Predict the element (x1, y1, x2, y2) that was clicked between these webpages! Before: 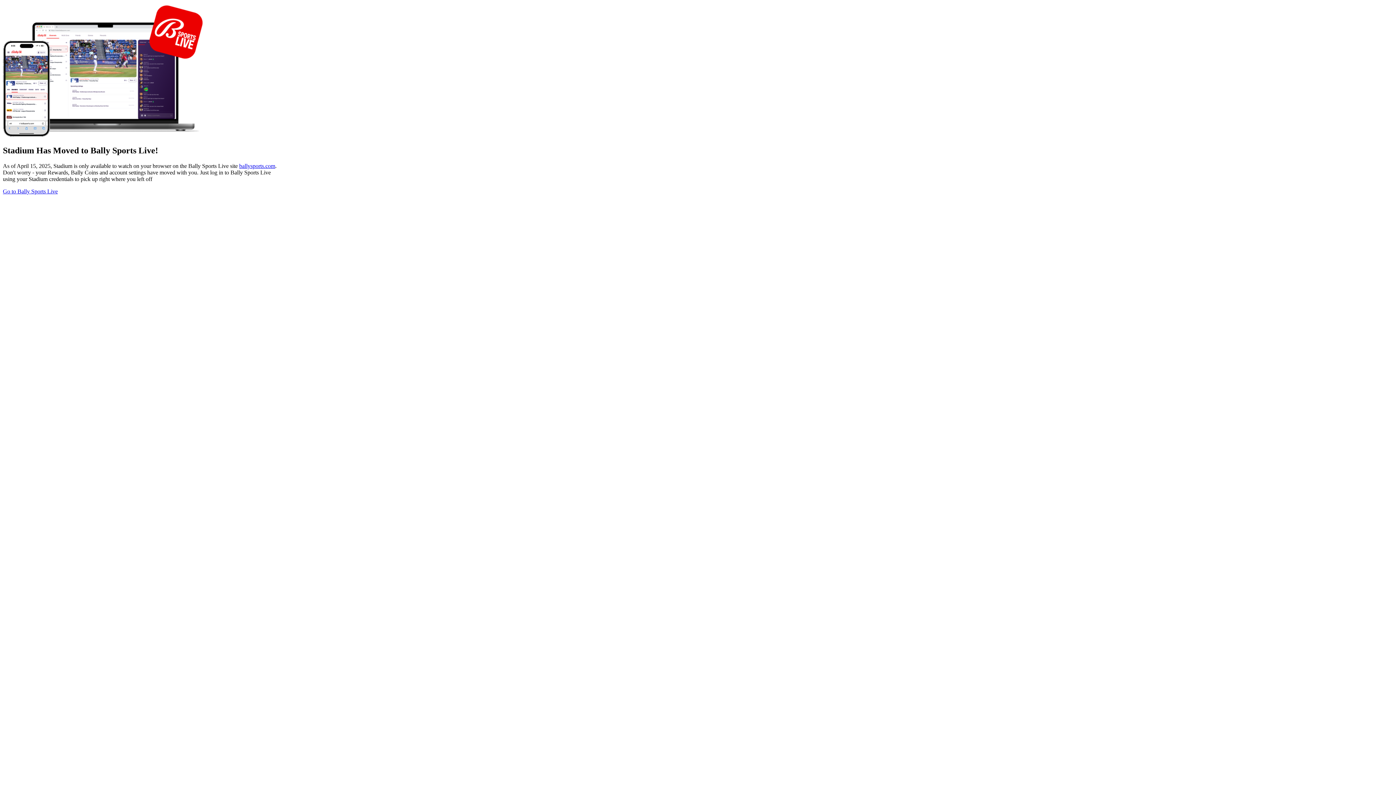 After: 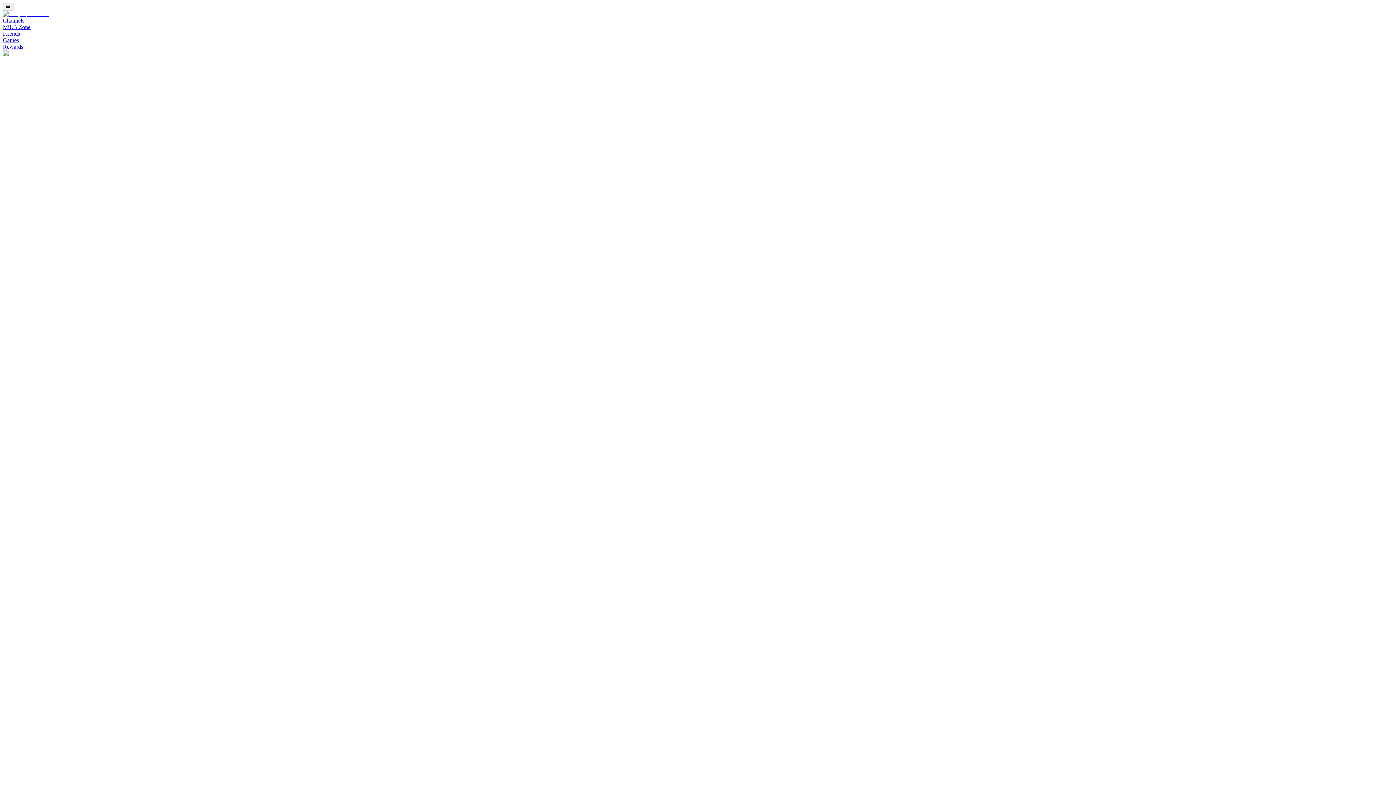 Action: label: Go to Bally Sports Live bbox: (2, 188, 57, 194)